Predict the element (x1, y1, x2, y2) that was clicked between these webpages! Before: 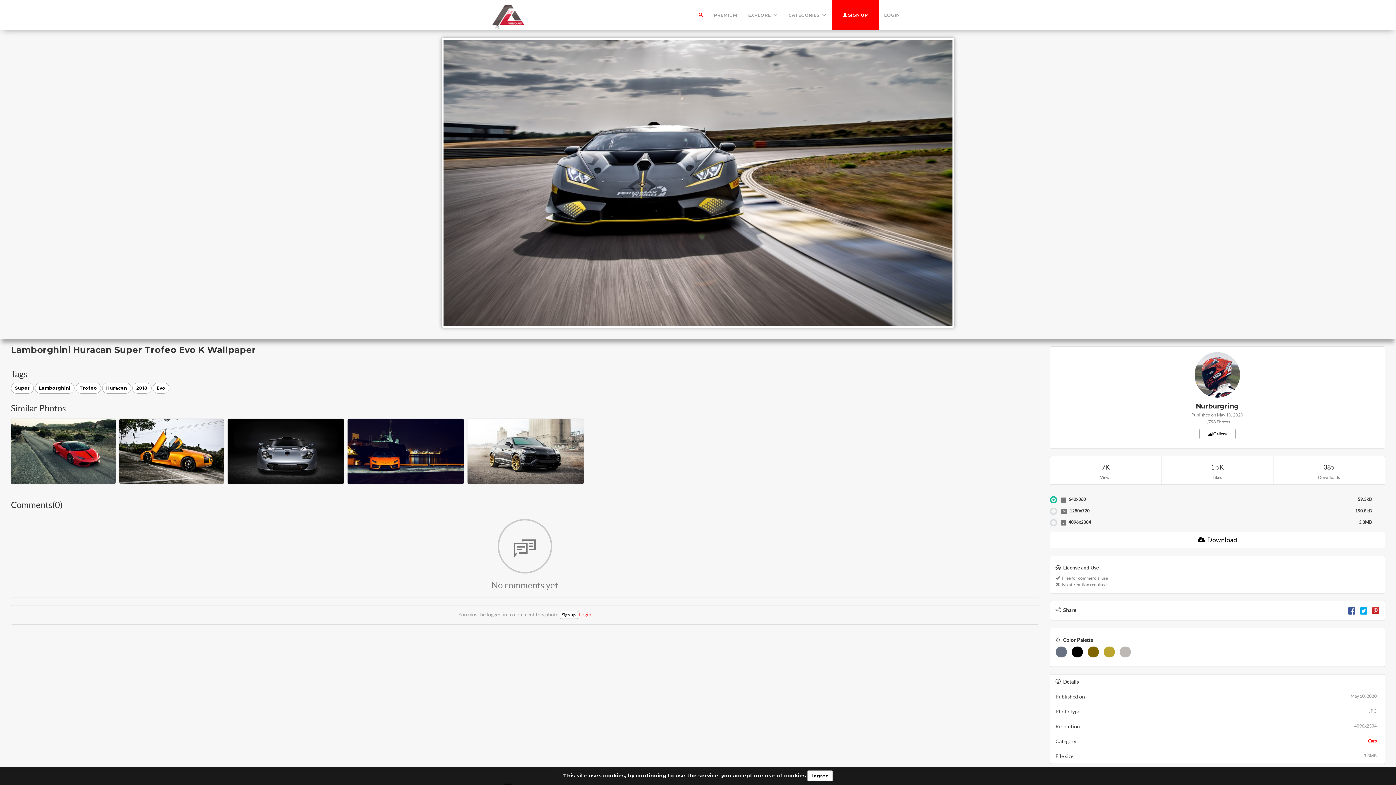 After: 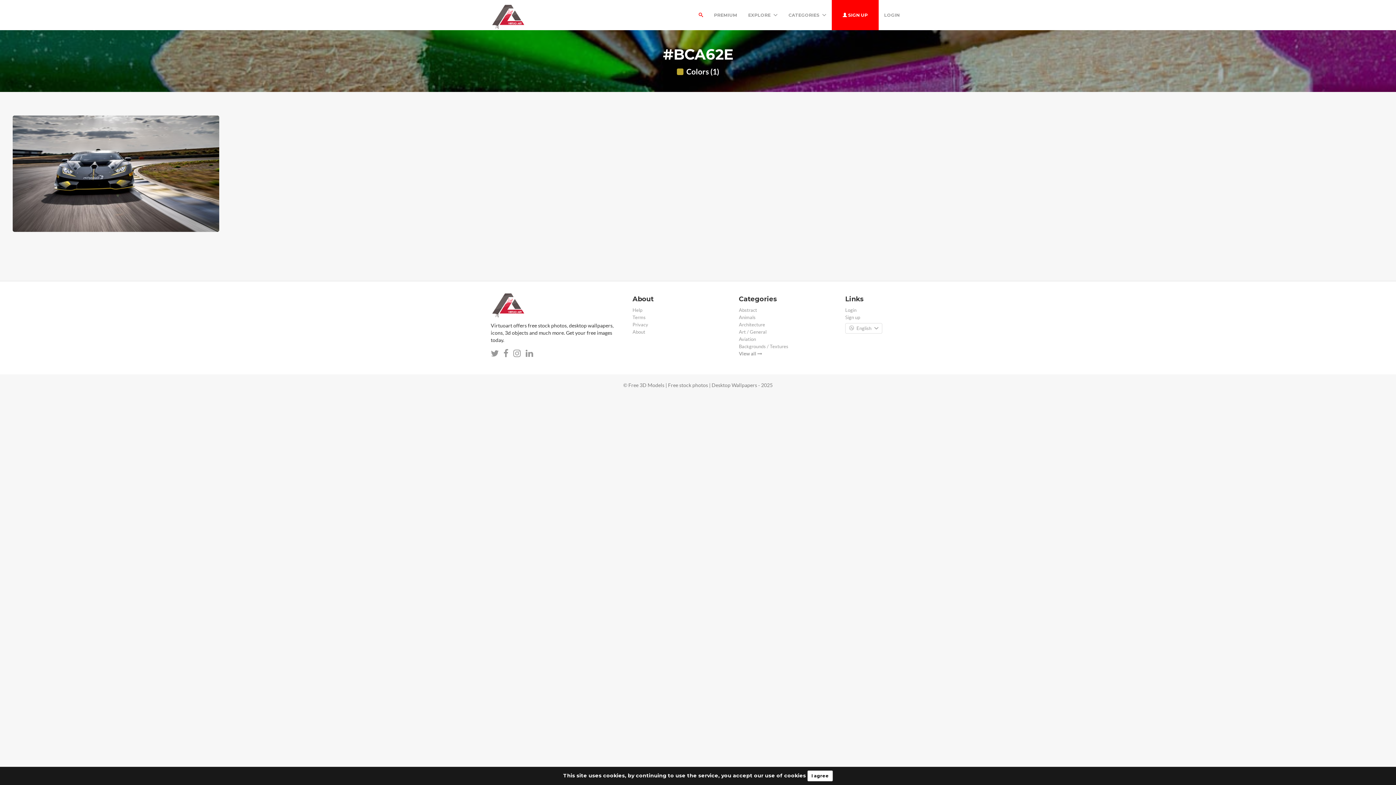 Action: bbox: (1103, 646, 1115, 657)